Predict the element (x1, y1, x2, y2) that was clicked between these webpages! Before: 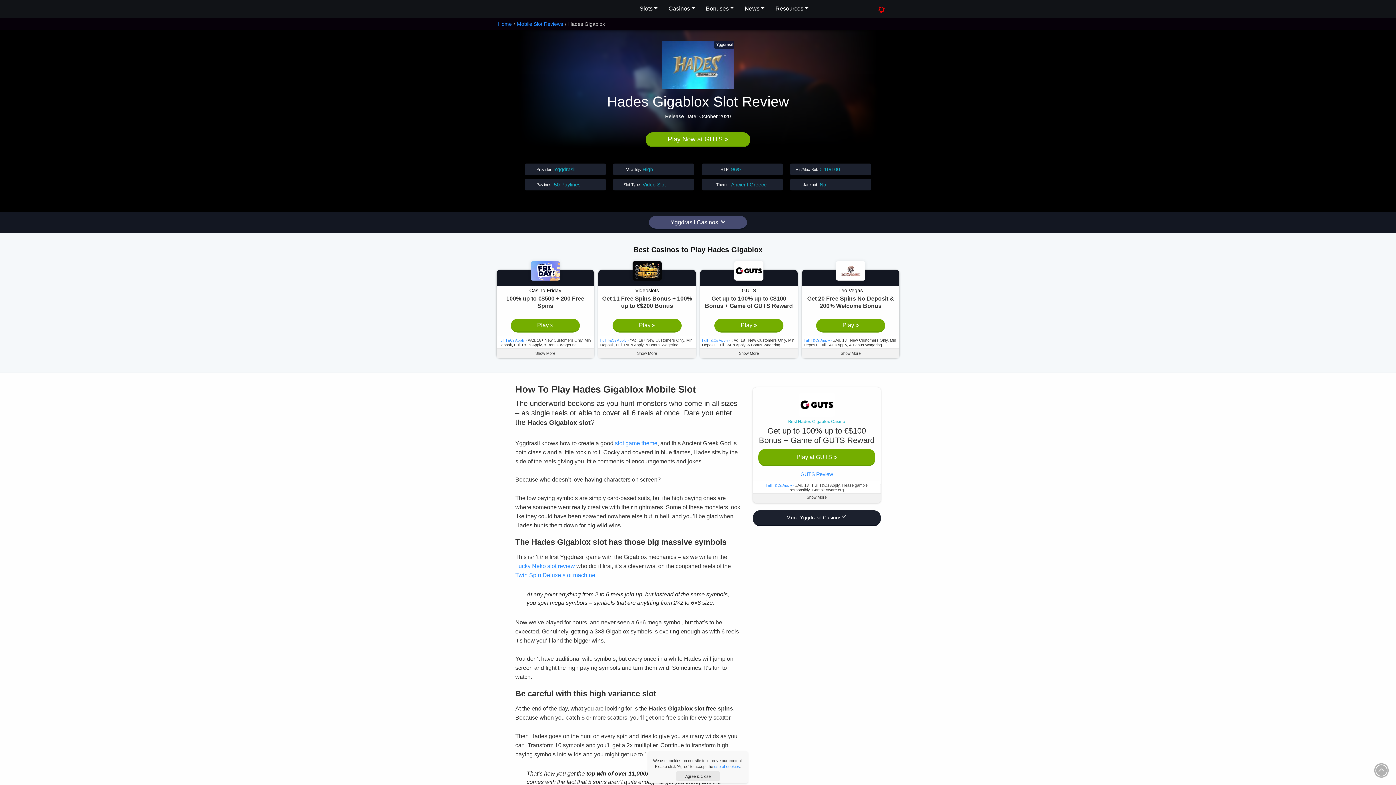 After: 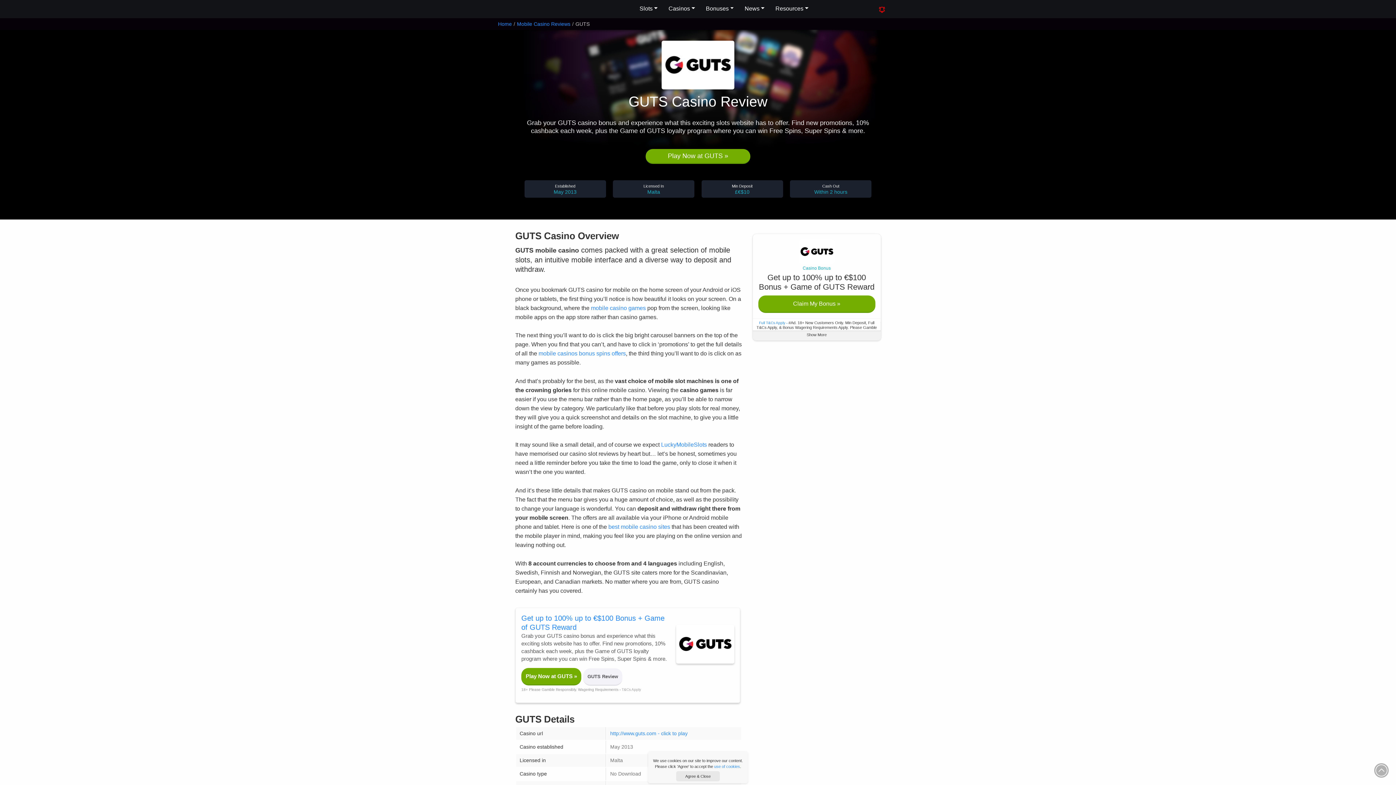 Action: label: GUTS bbox: (741, 287, 756, 293)